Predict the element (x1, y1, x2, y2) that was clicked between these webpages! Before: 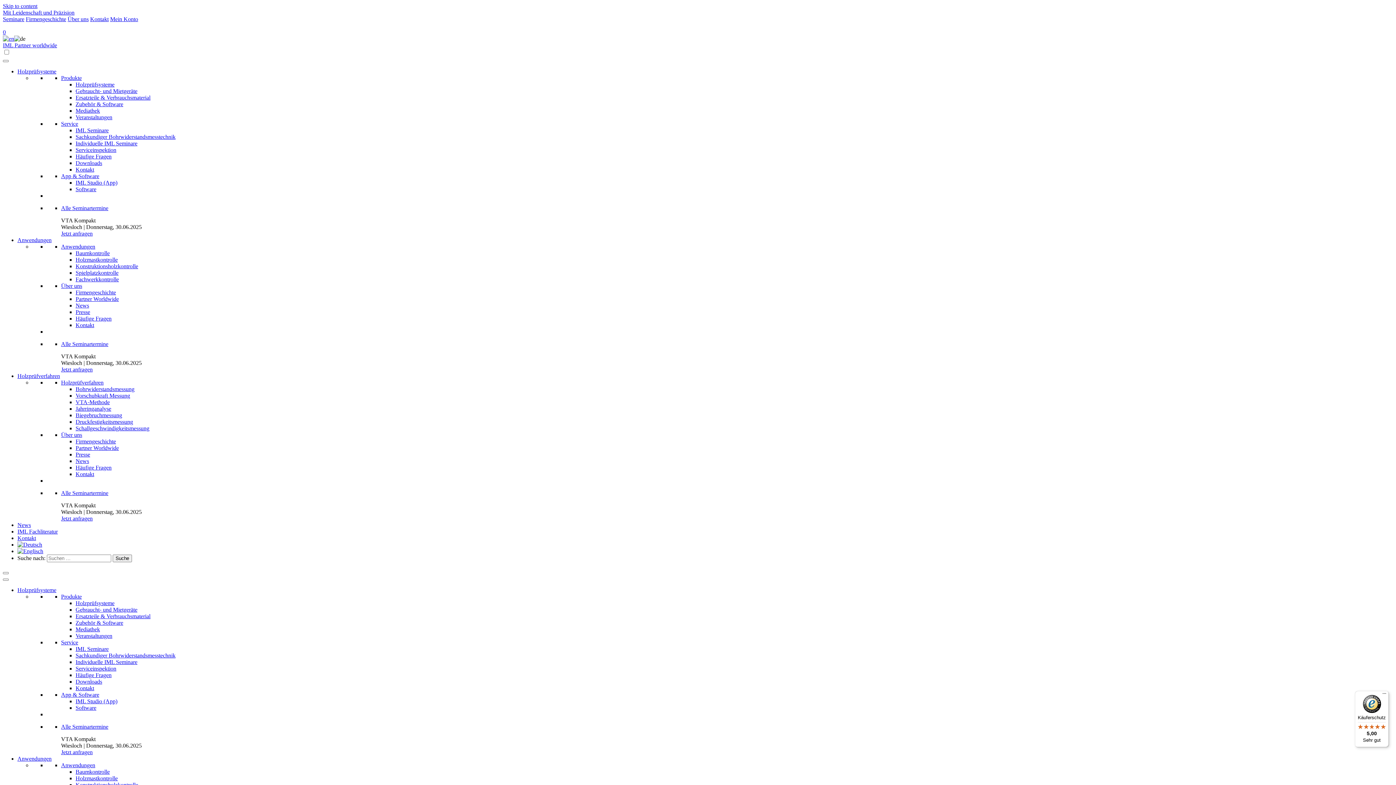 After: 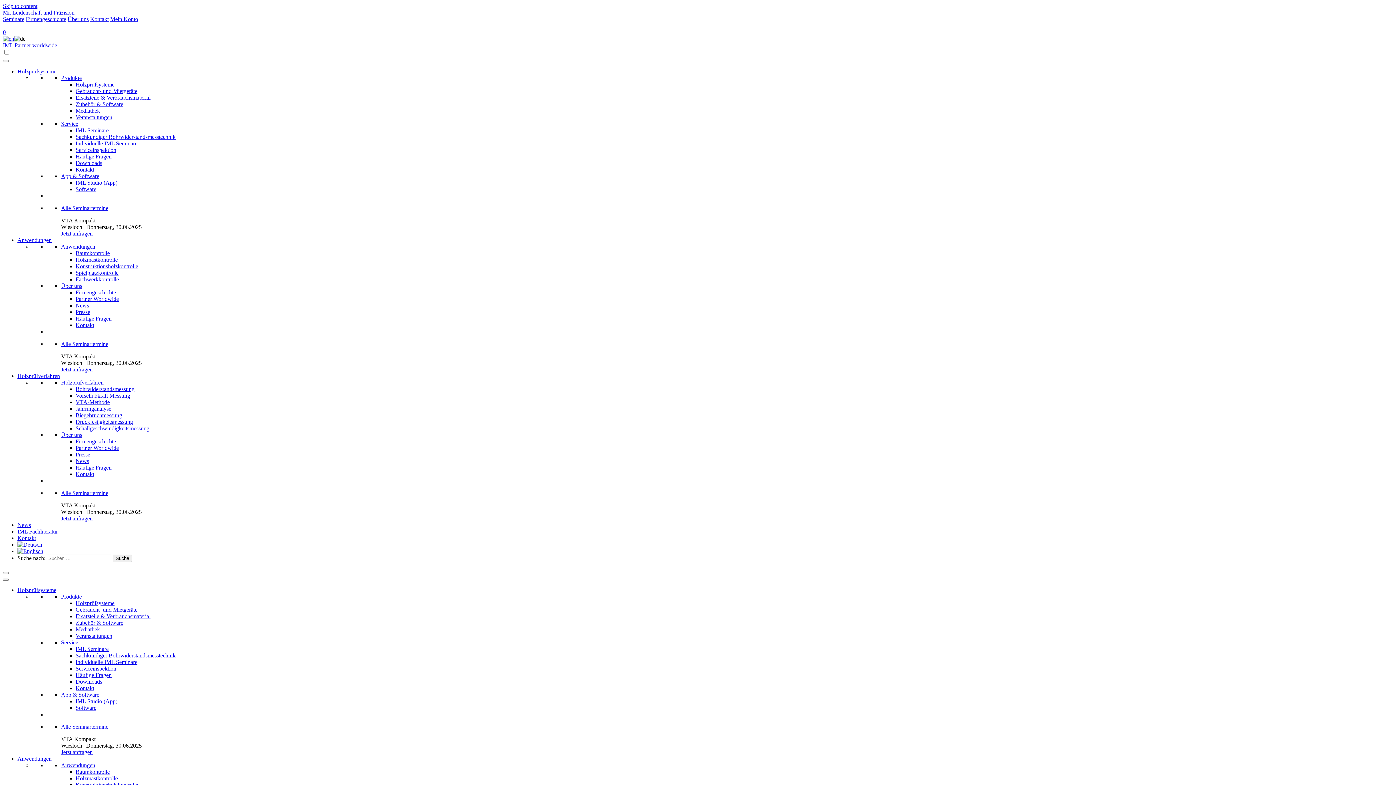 Action: label: Holzprüfsysteme bbox: (17, 587, 56, 593)